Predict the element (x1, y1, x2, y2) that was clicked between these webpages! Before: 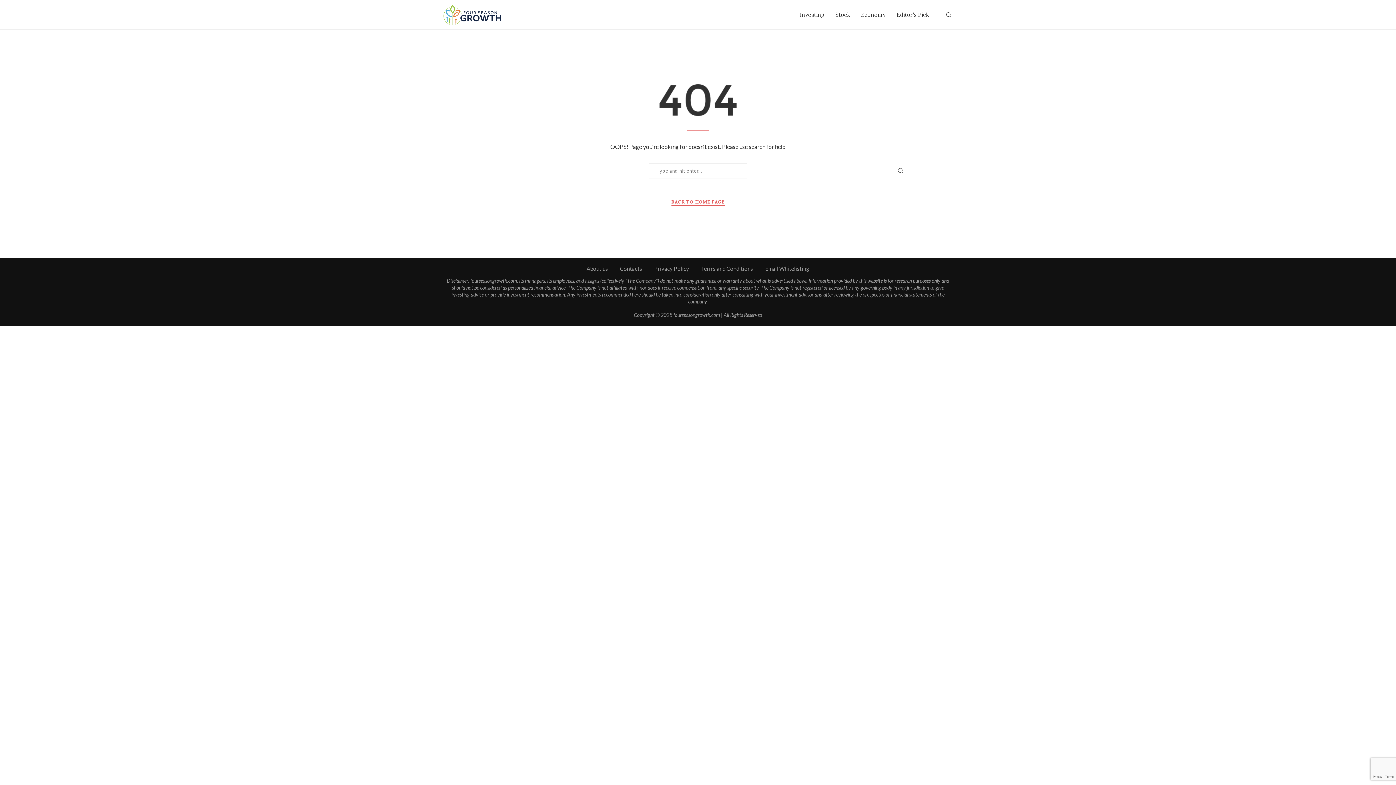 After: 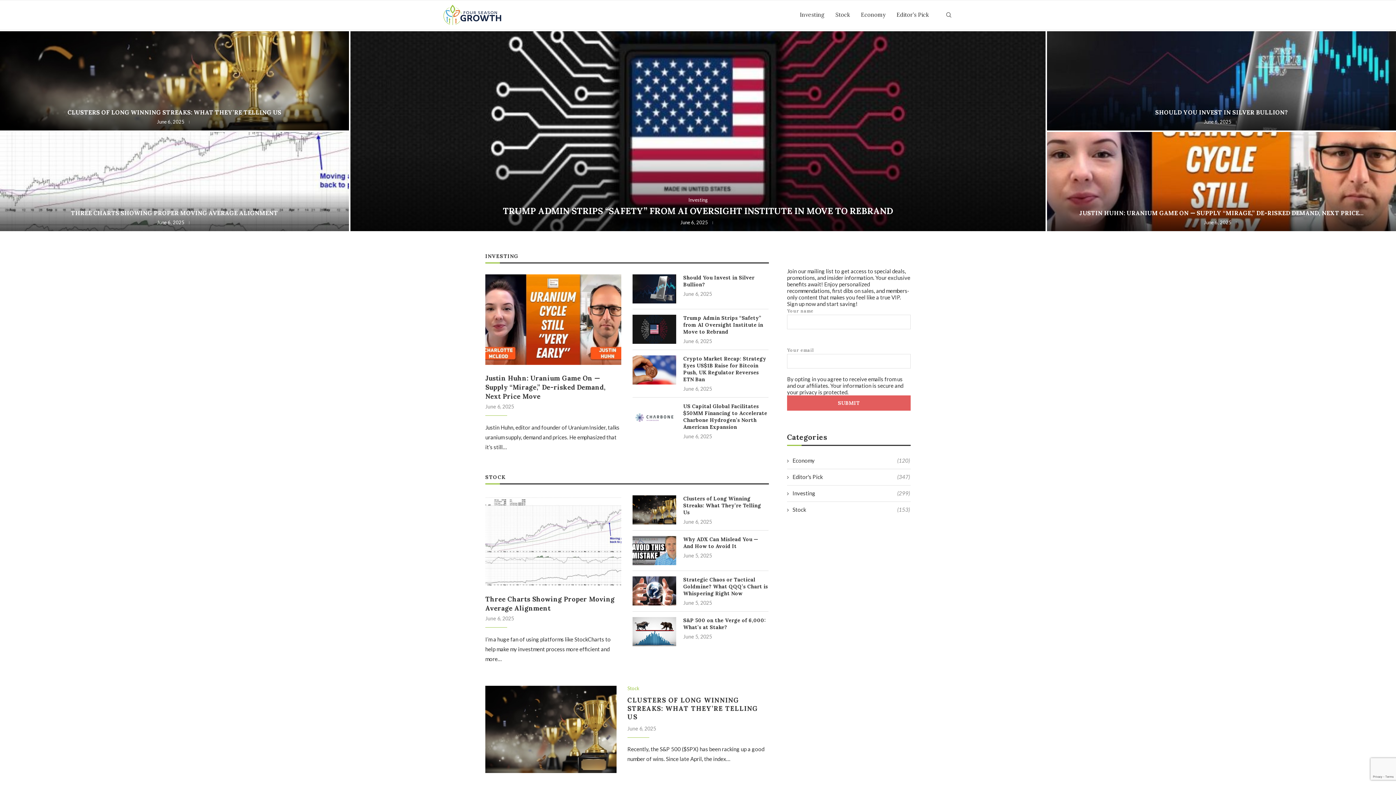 Action: bbox: (443, 0, 502, 29)